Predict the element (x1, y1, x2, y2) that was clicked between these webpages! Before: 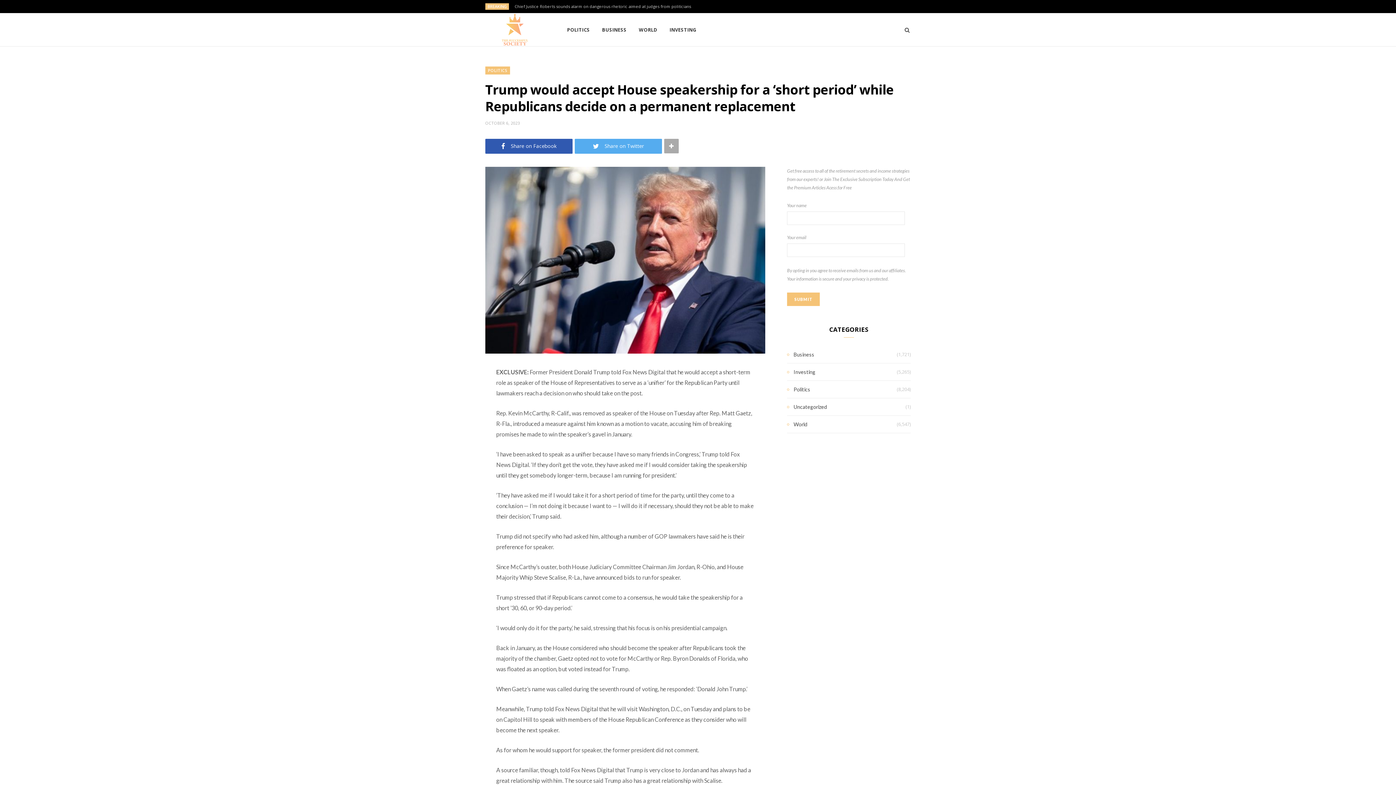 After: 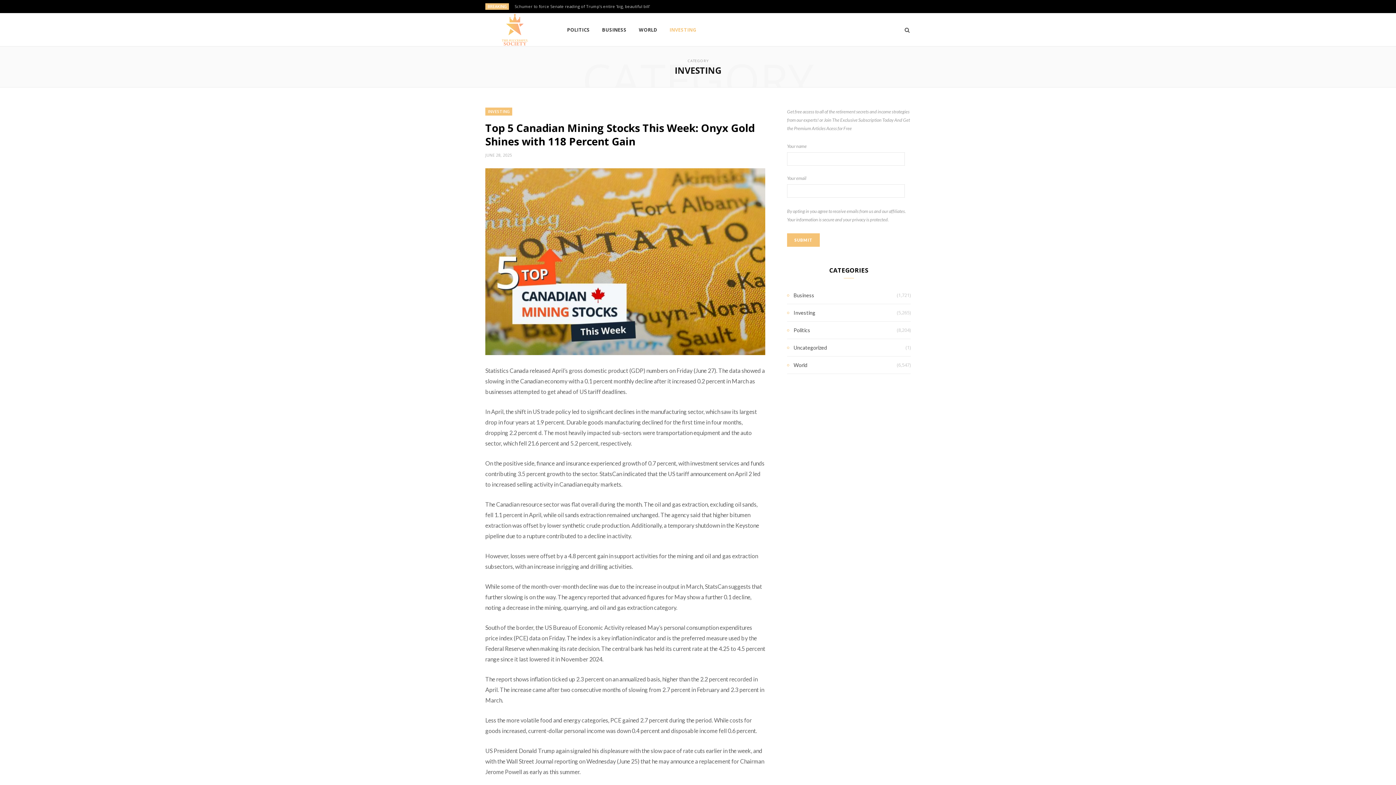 Action: bbox: (787, 368, 815, 376) label: Investing